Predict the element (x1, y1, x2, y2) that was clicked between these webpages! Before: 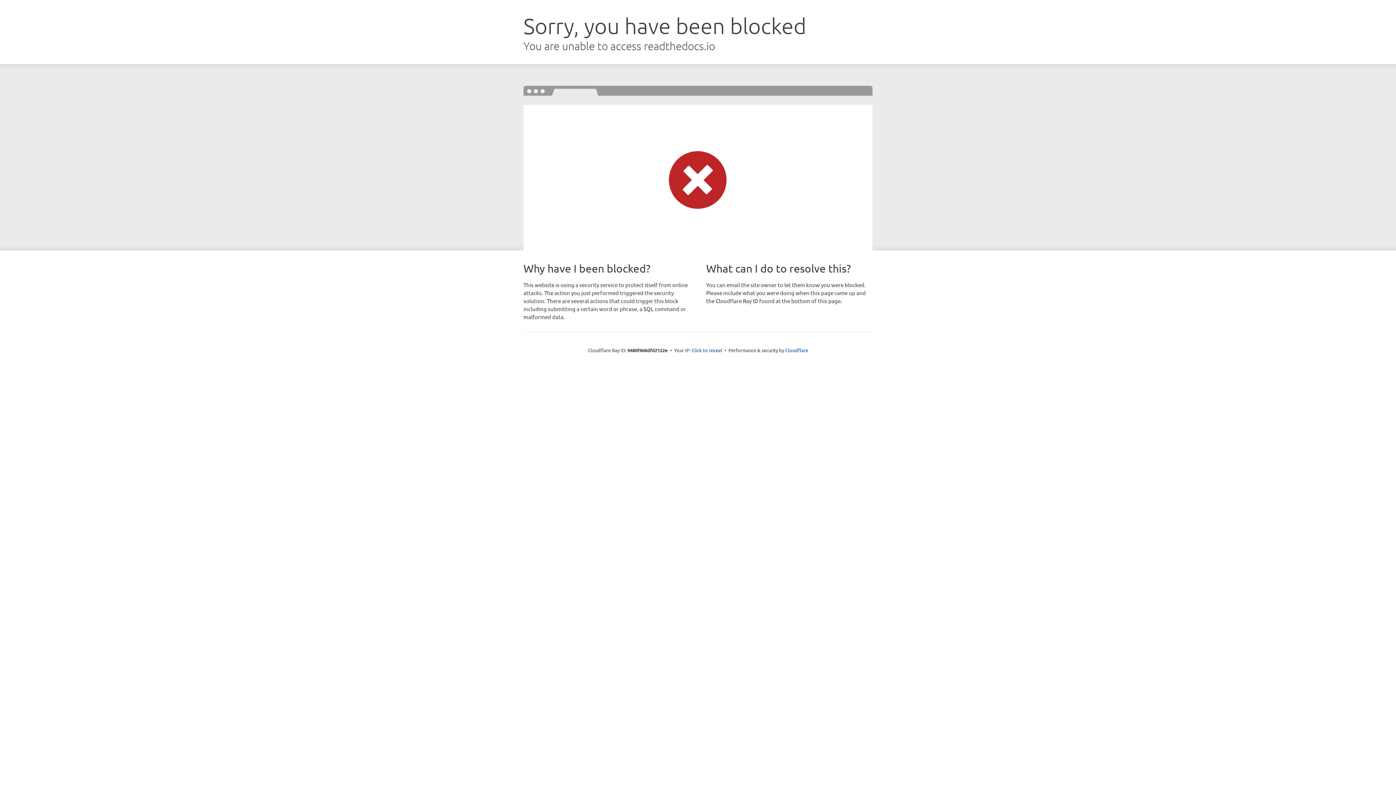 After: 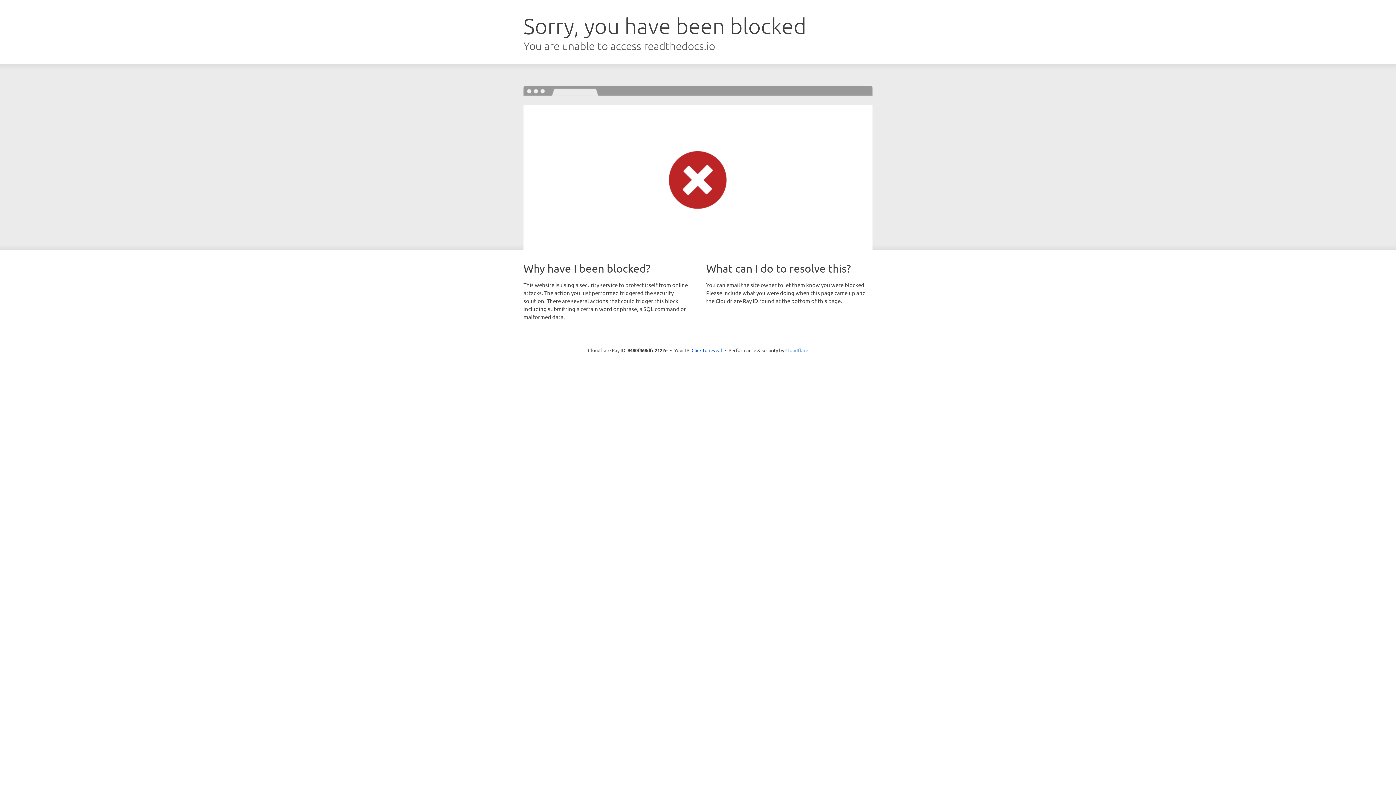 Action: label: Cloudflare bbox: (785, 347, 808, 353)